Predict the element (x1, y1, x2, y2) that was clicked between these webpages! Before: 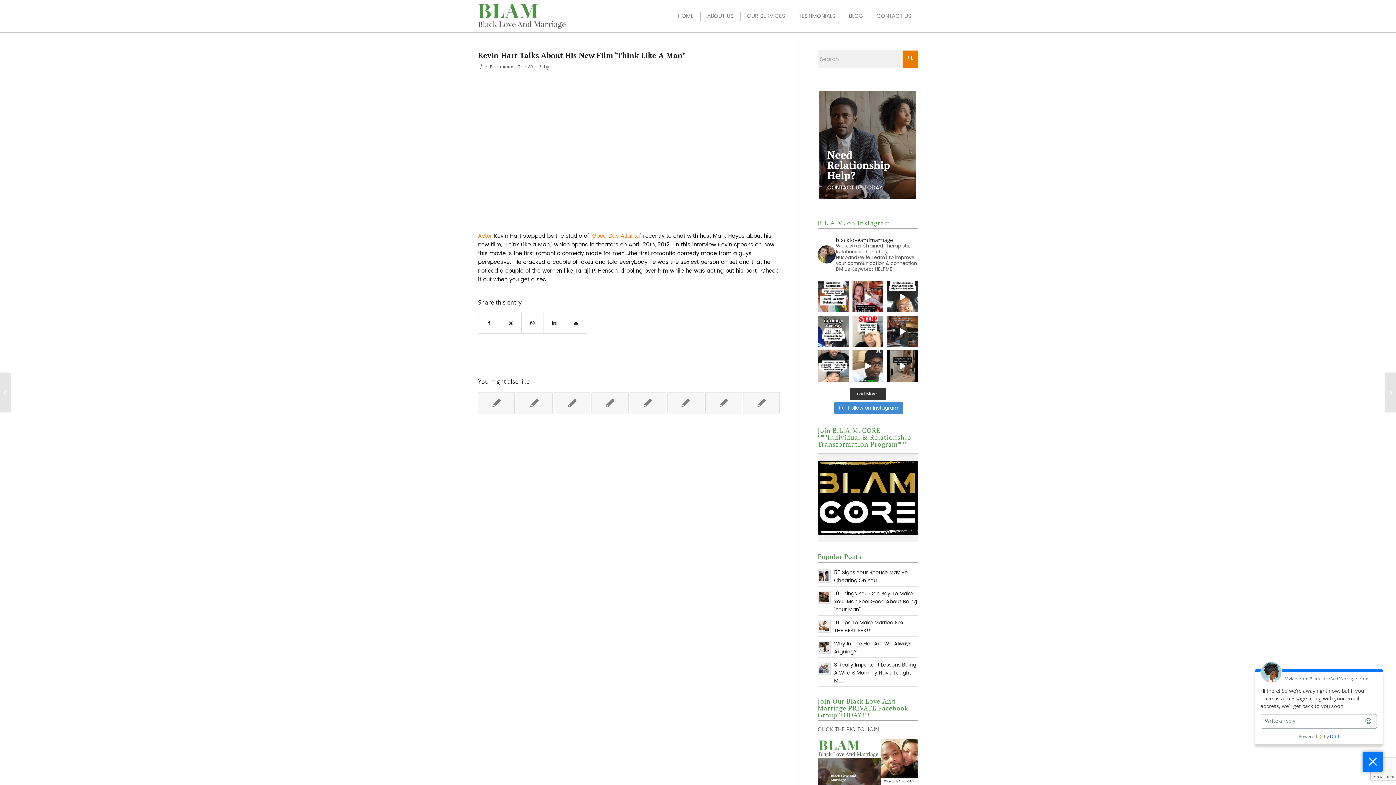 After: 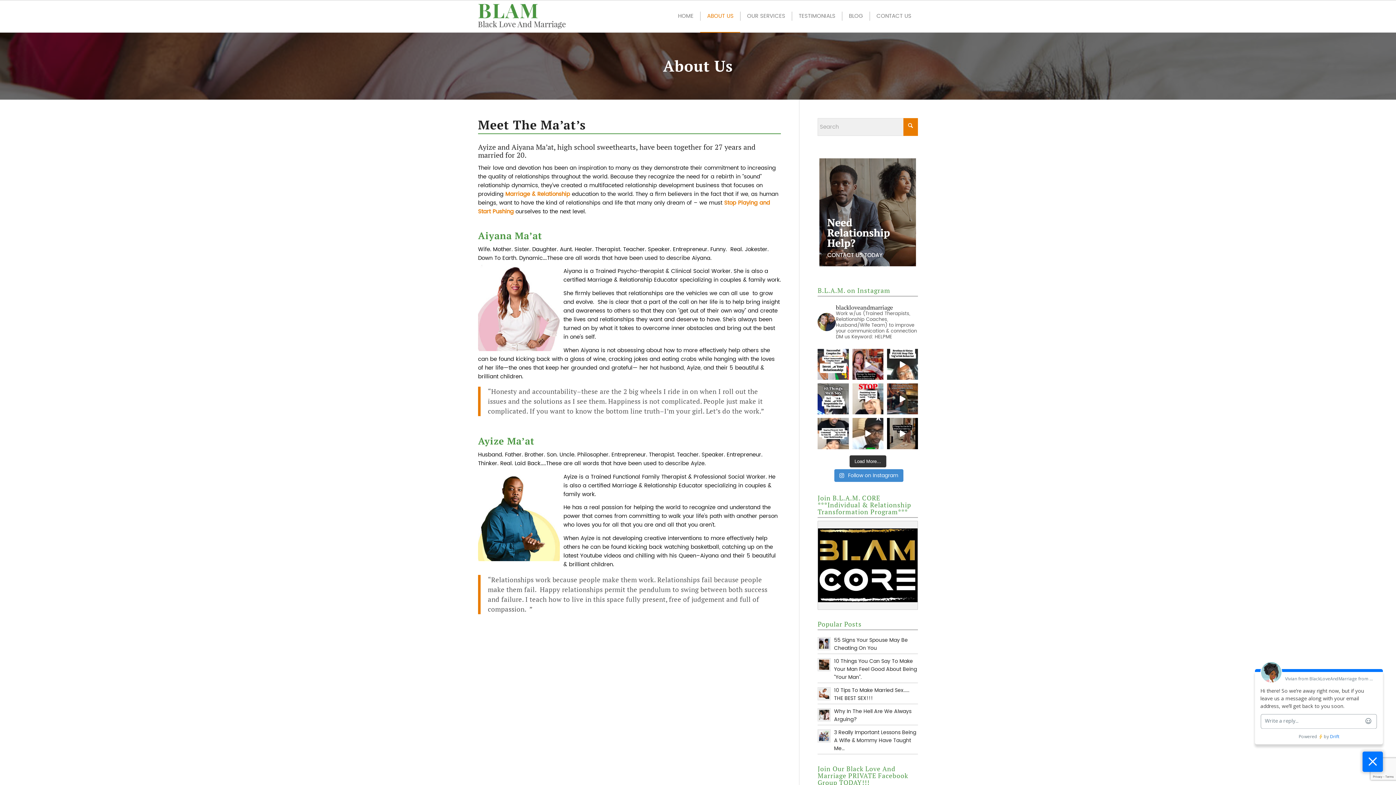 Action: bbox: (700, 0, 740, 32) label: ABOUT US